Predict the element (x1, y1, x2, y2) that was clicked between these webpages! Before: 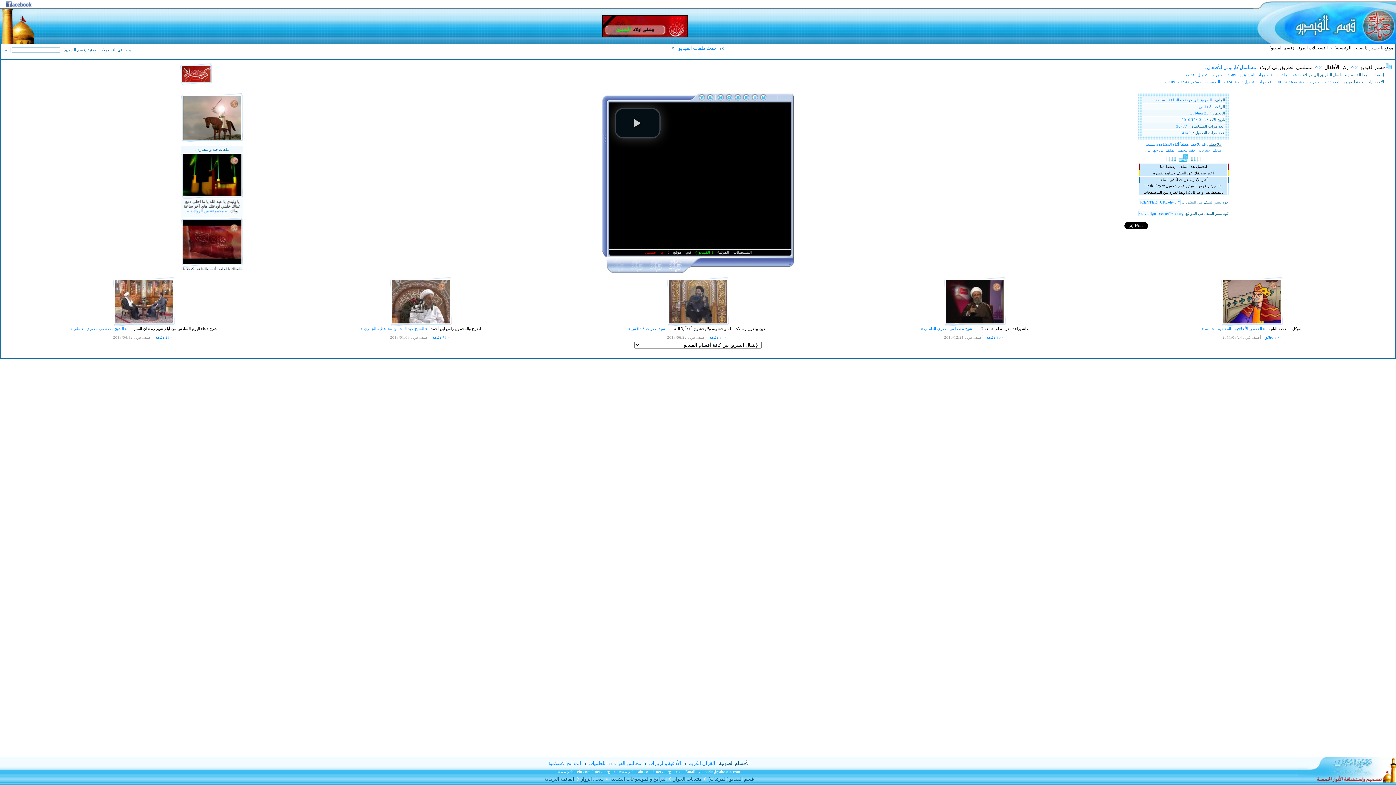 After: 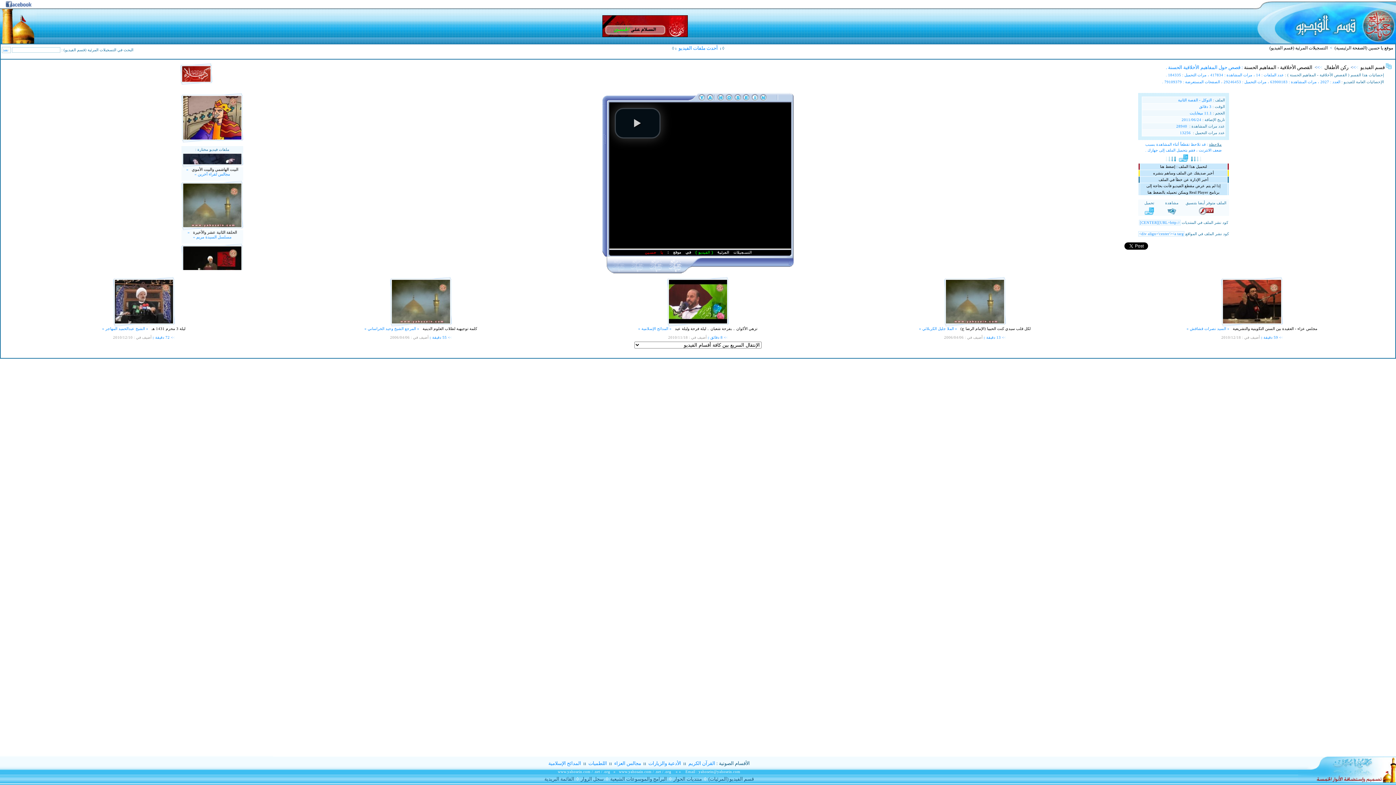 Action: bbox: (1267, 326, 1302, 330) label: التوكل - القصة الثانية 